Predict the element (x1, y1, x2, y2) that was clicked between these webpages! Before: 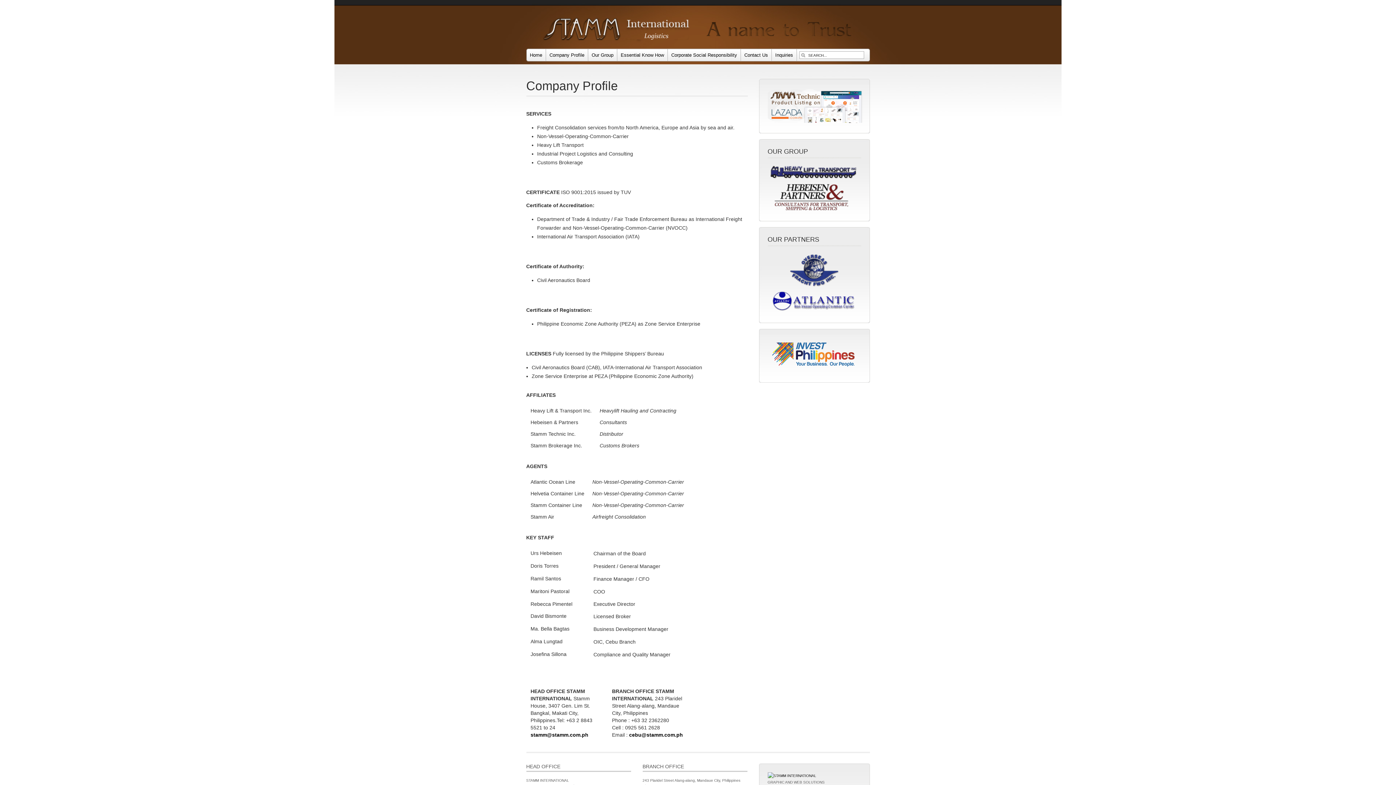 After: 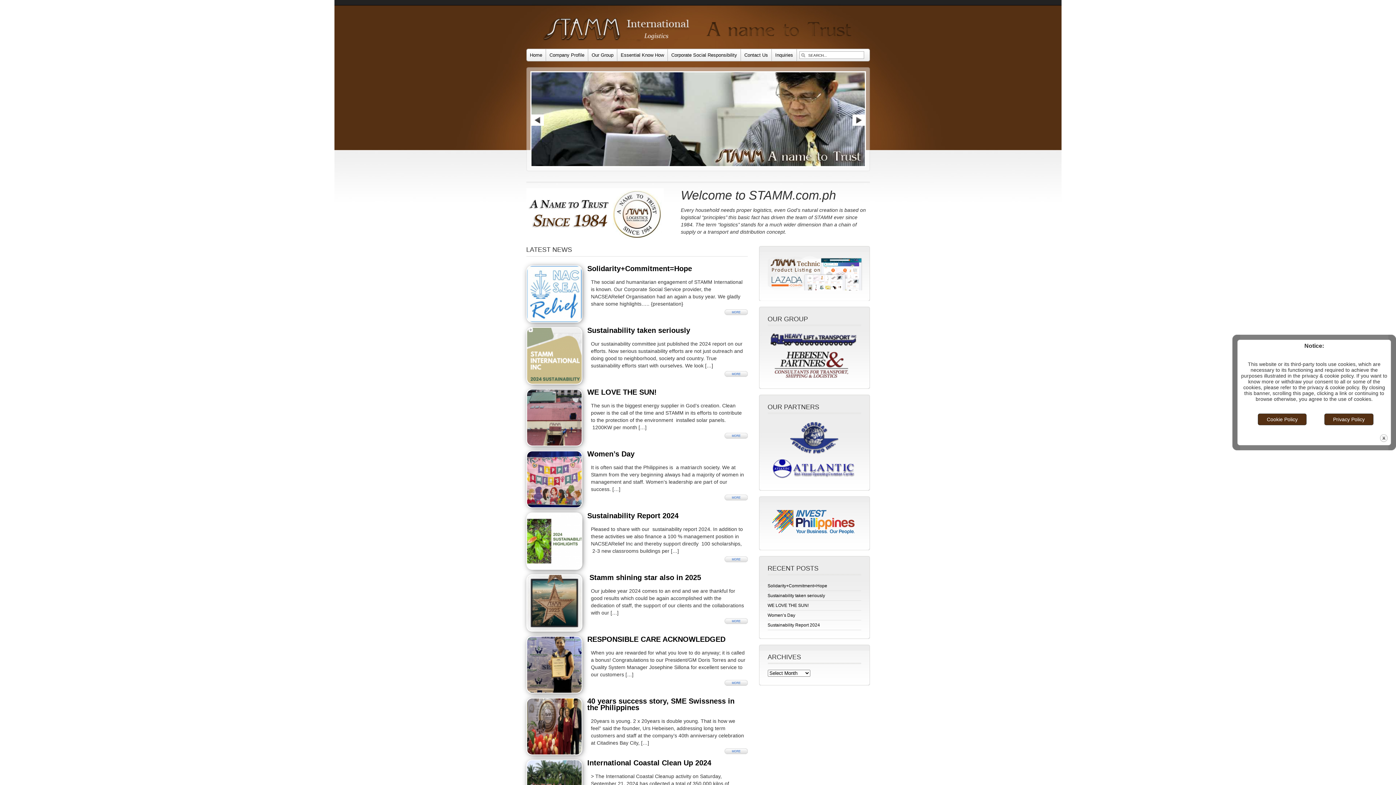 Action: bbox: (526, 12, 870, 45)